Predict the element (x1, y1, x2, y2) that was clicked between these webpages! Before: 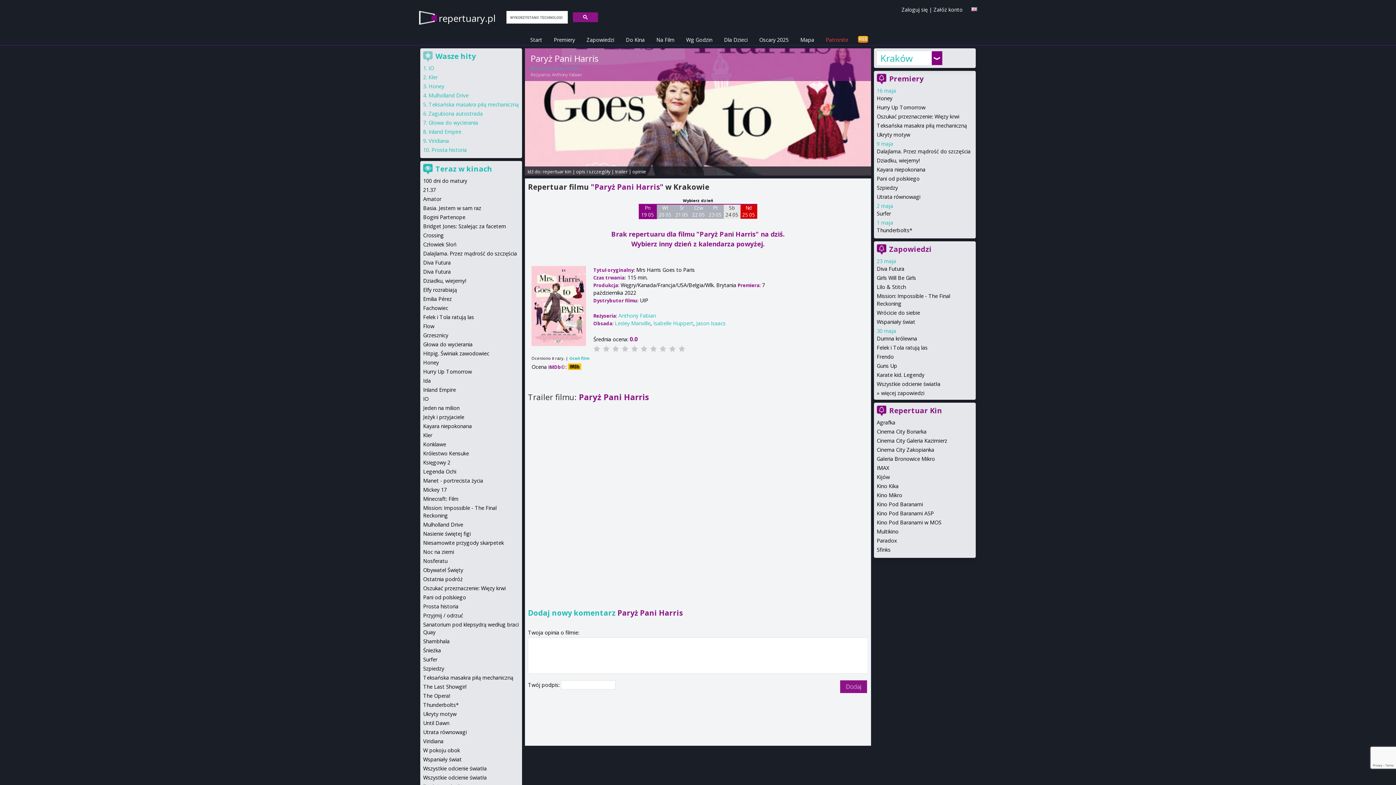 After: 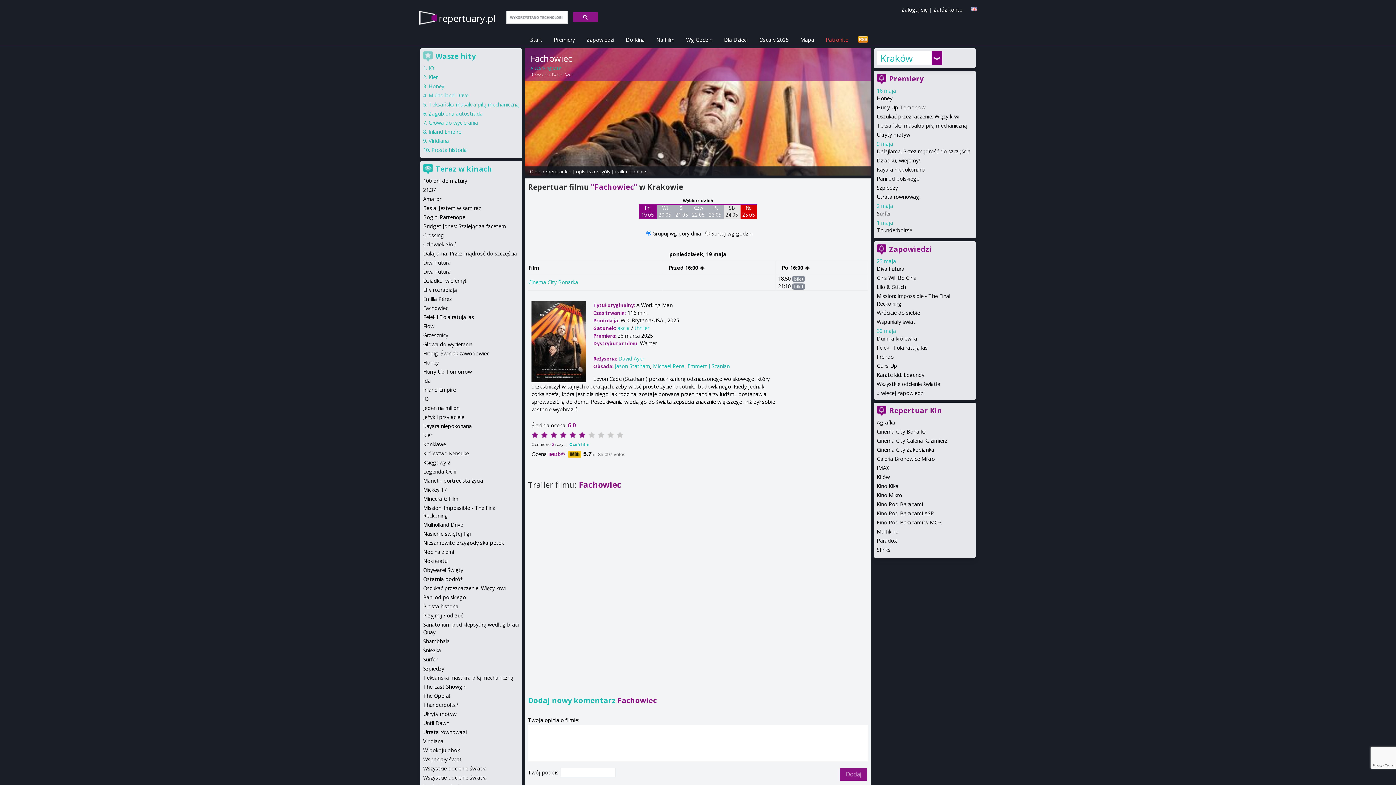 Action: label: Fachowiec bbox: (423, 304, 448, 311)